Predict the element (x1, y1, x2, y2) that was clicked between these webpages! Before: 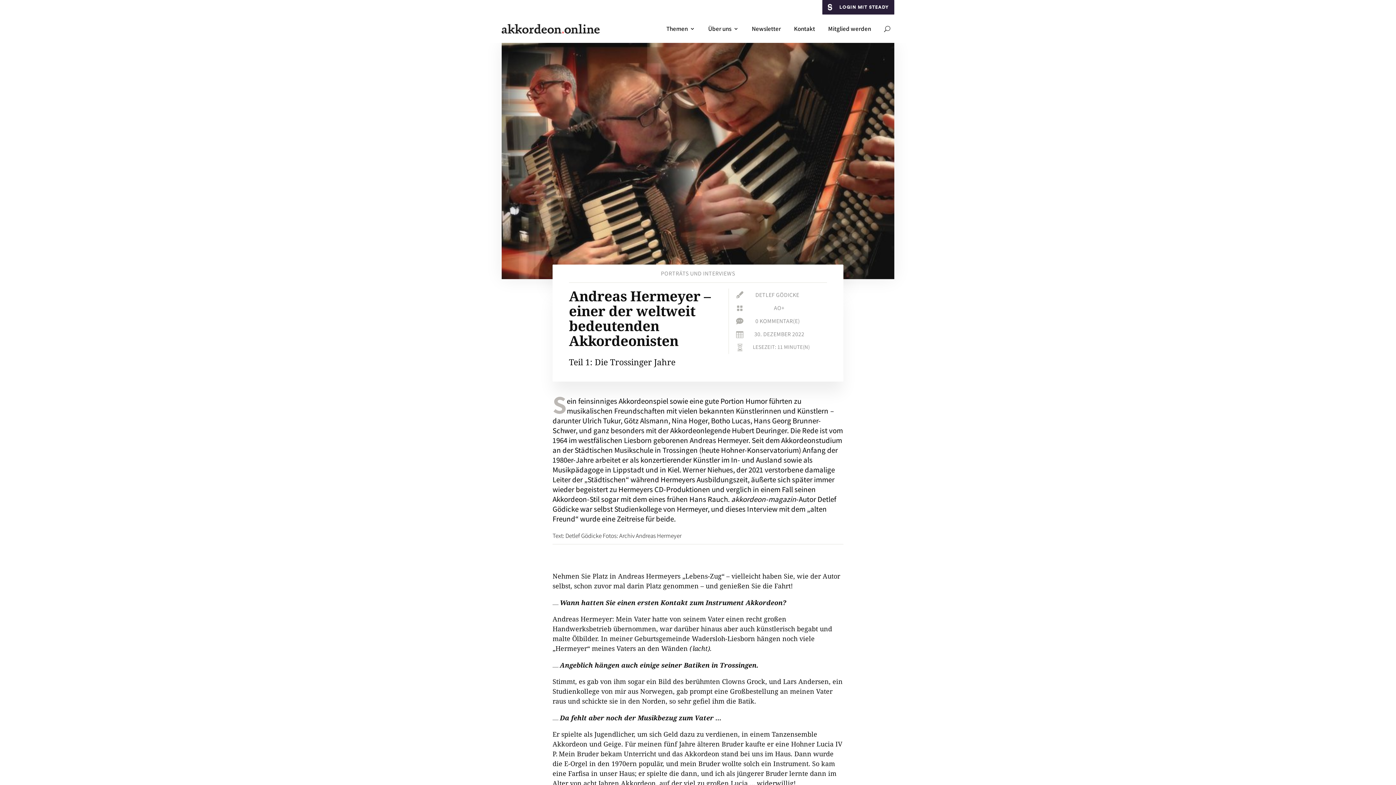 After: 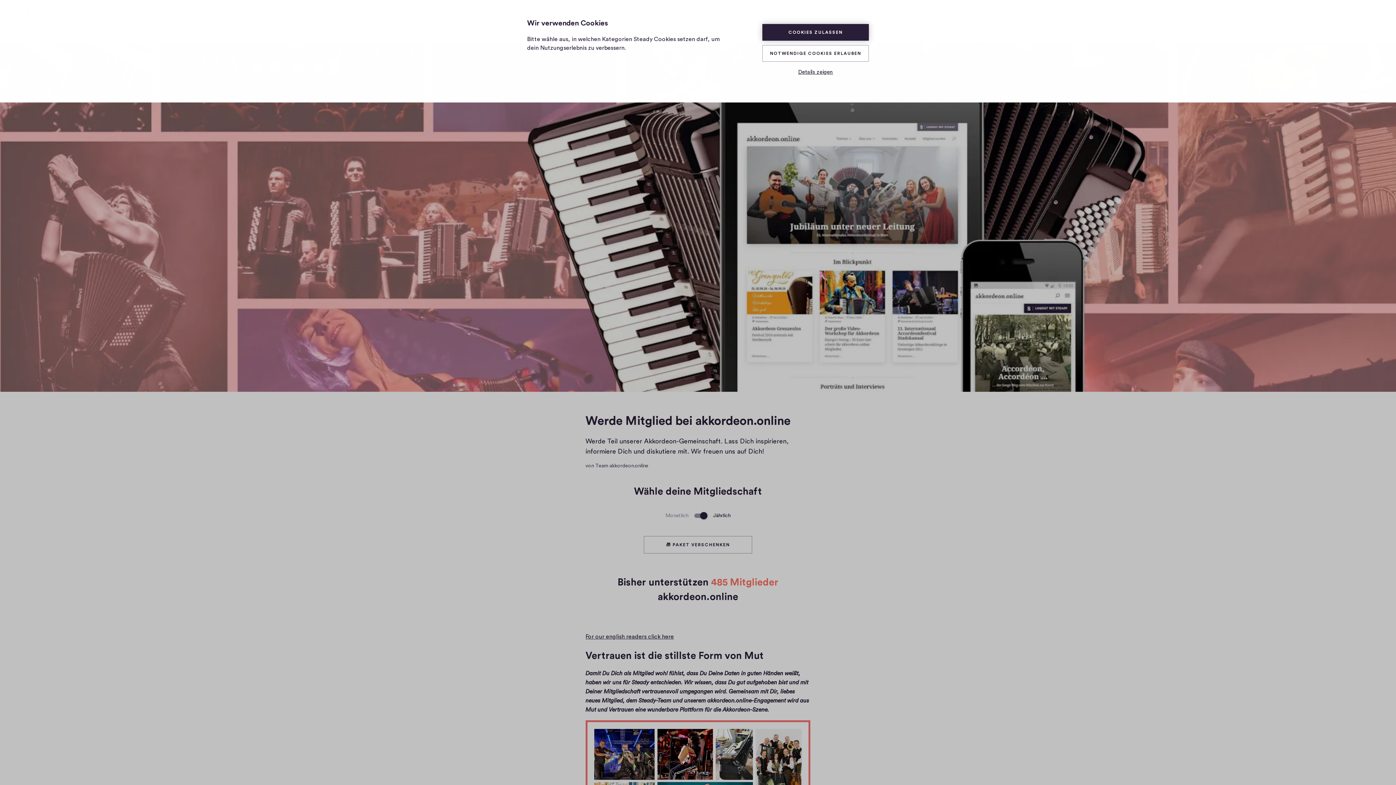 Action: label: Mitglied werden bbox: (828, 14, 871, 42)